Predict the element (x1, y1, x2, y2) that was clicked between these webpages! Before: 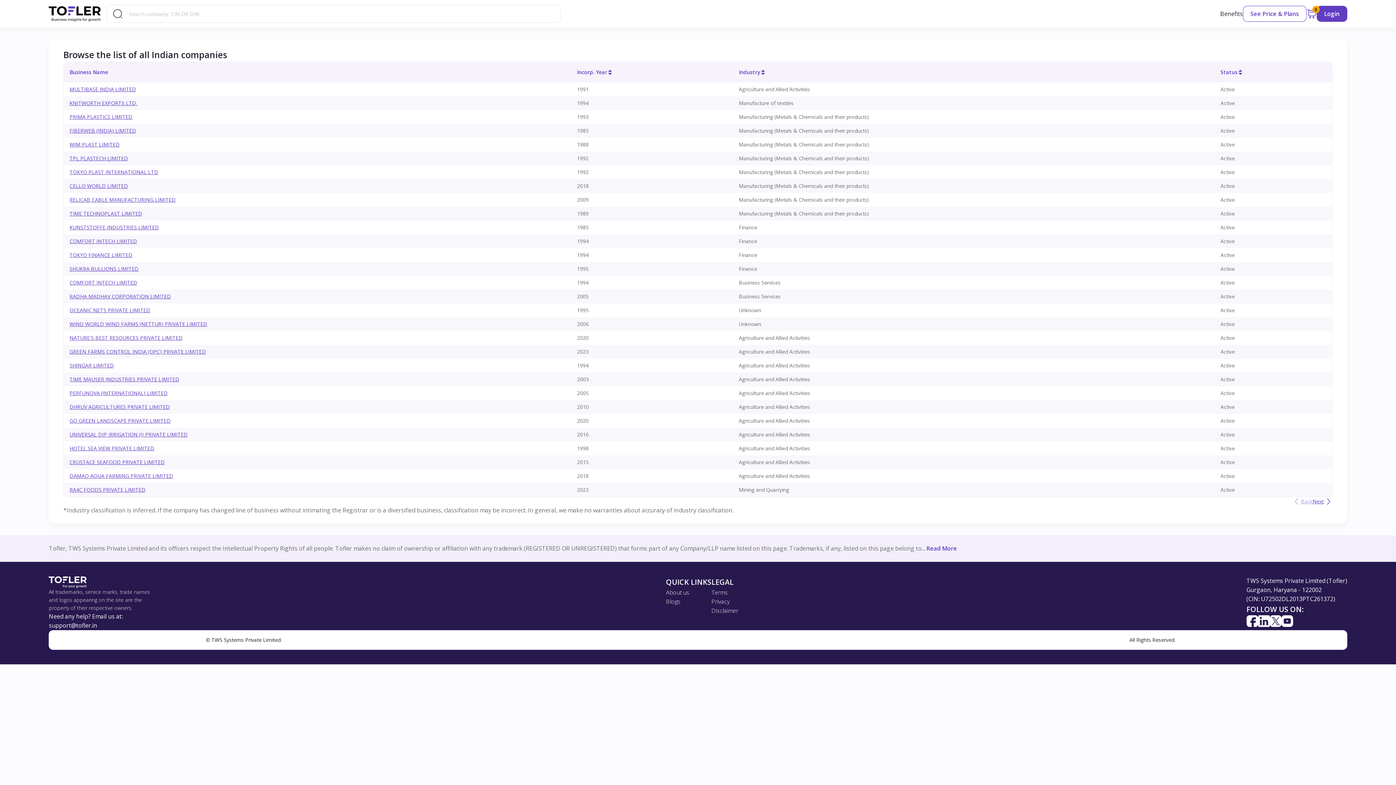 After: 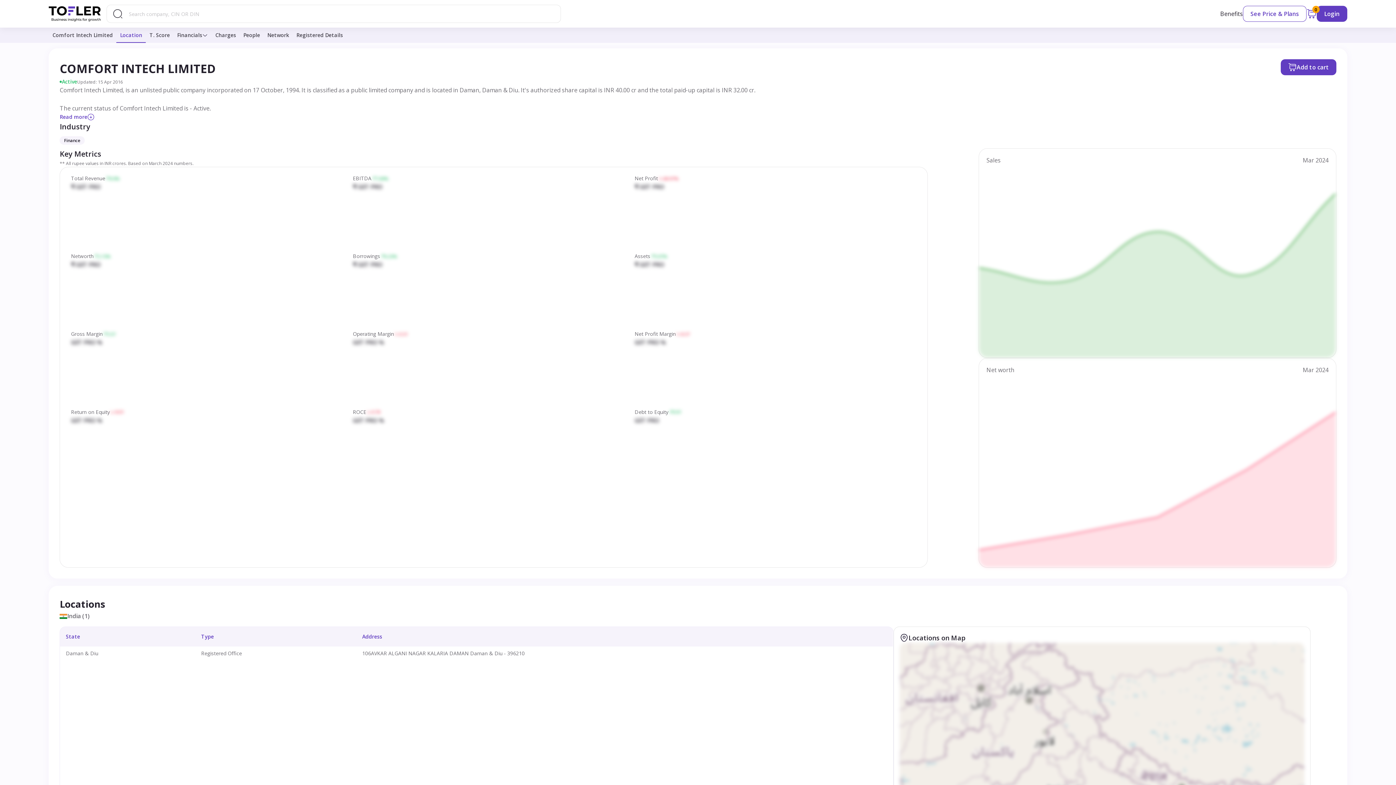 Action: bbox: (69, 237, 137, 244) label: COMFORT INTECH LIMITED